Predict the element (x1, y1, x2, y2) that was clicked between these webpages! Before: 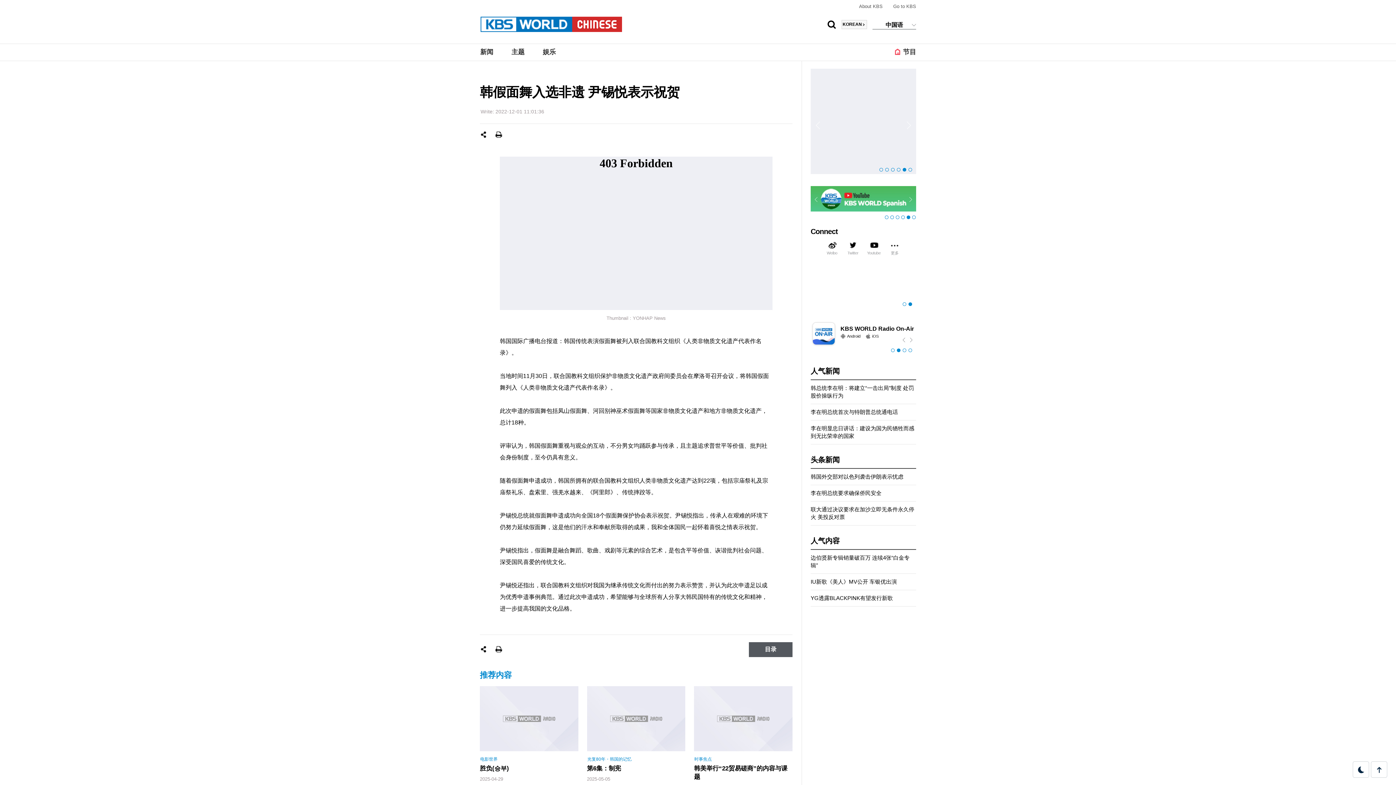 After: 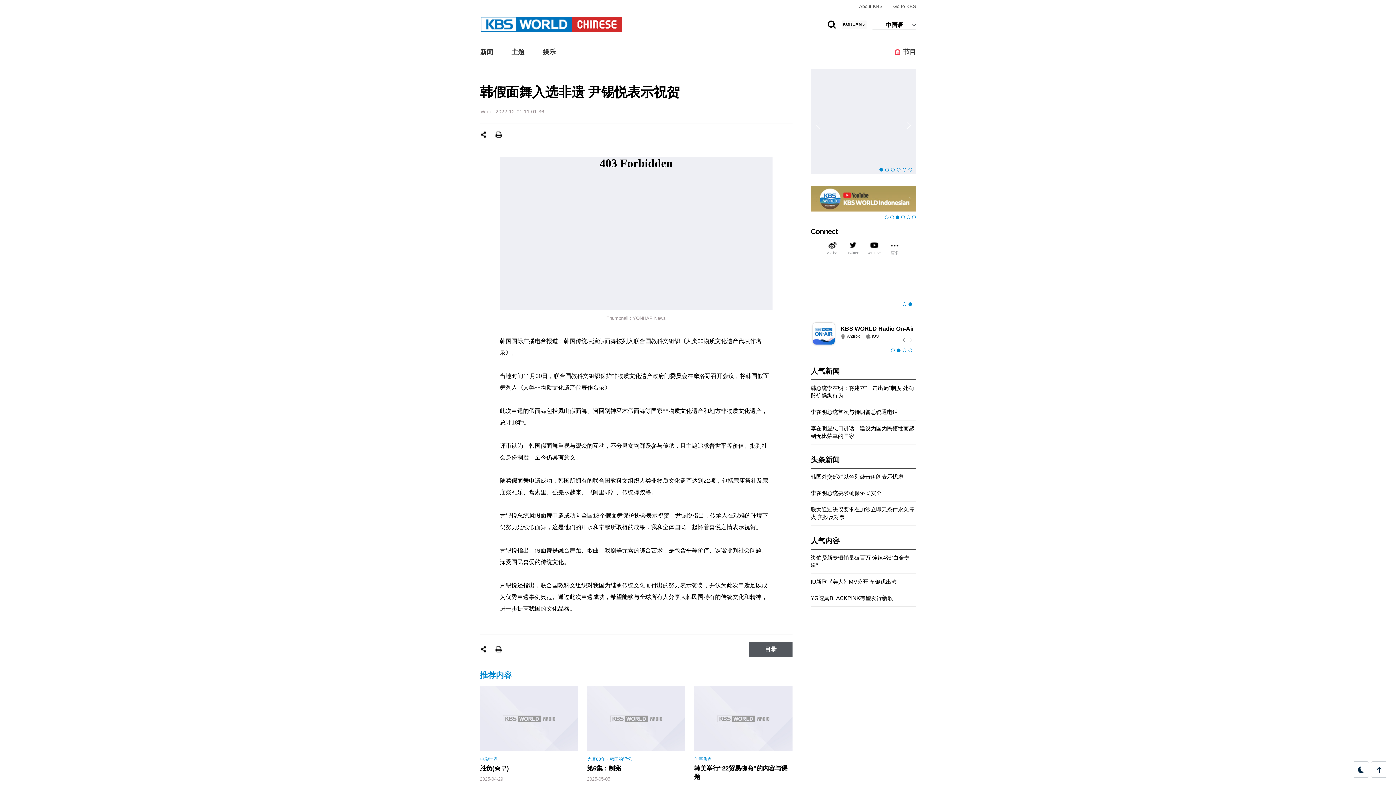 Action: bbox: (894, 213, 900, 221) label: 3 of 6